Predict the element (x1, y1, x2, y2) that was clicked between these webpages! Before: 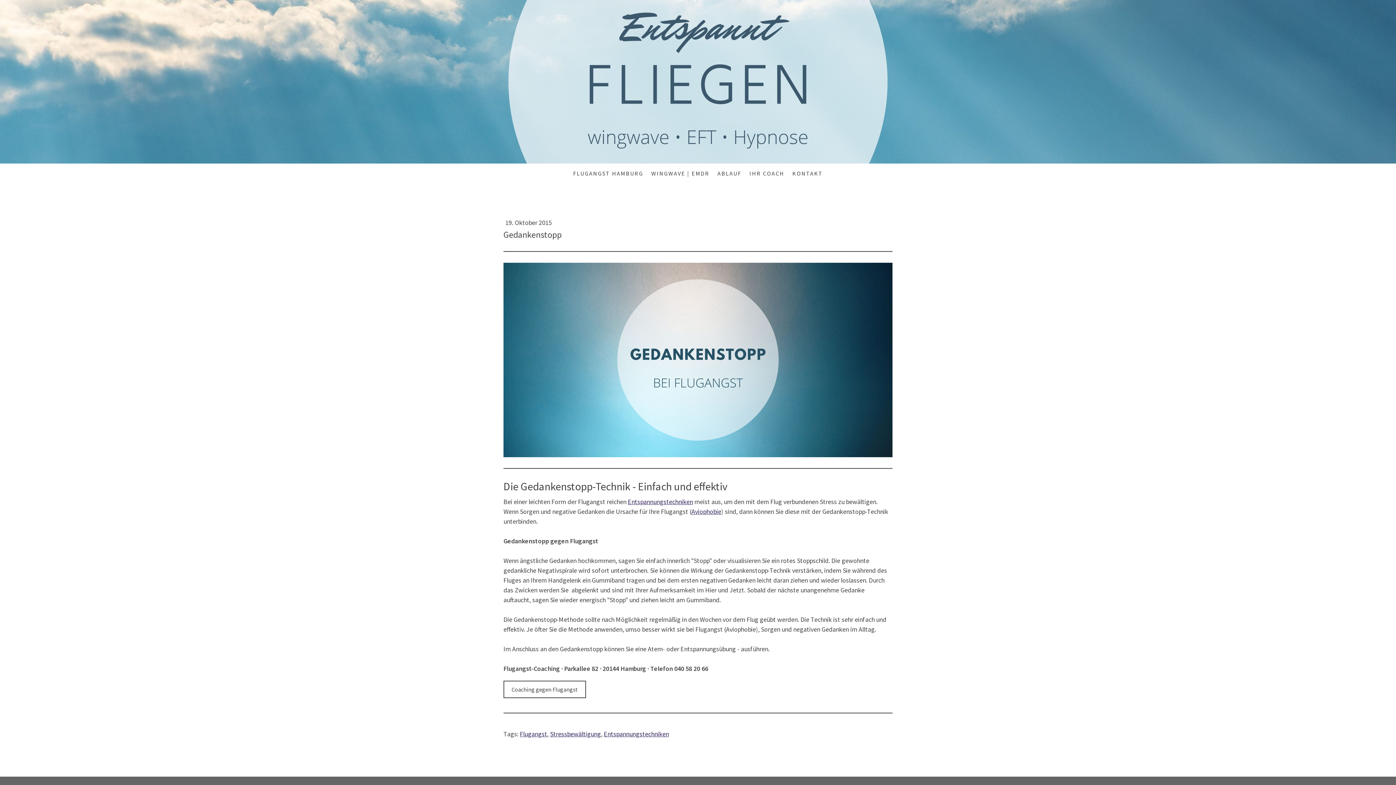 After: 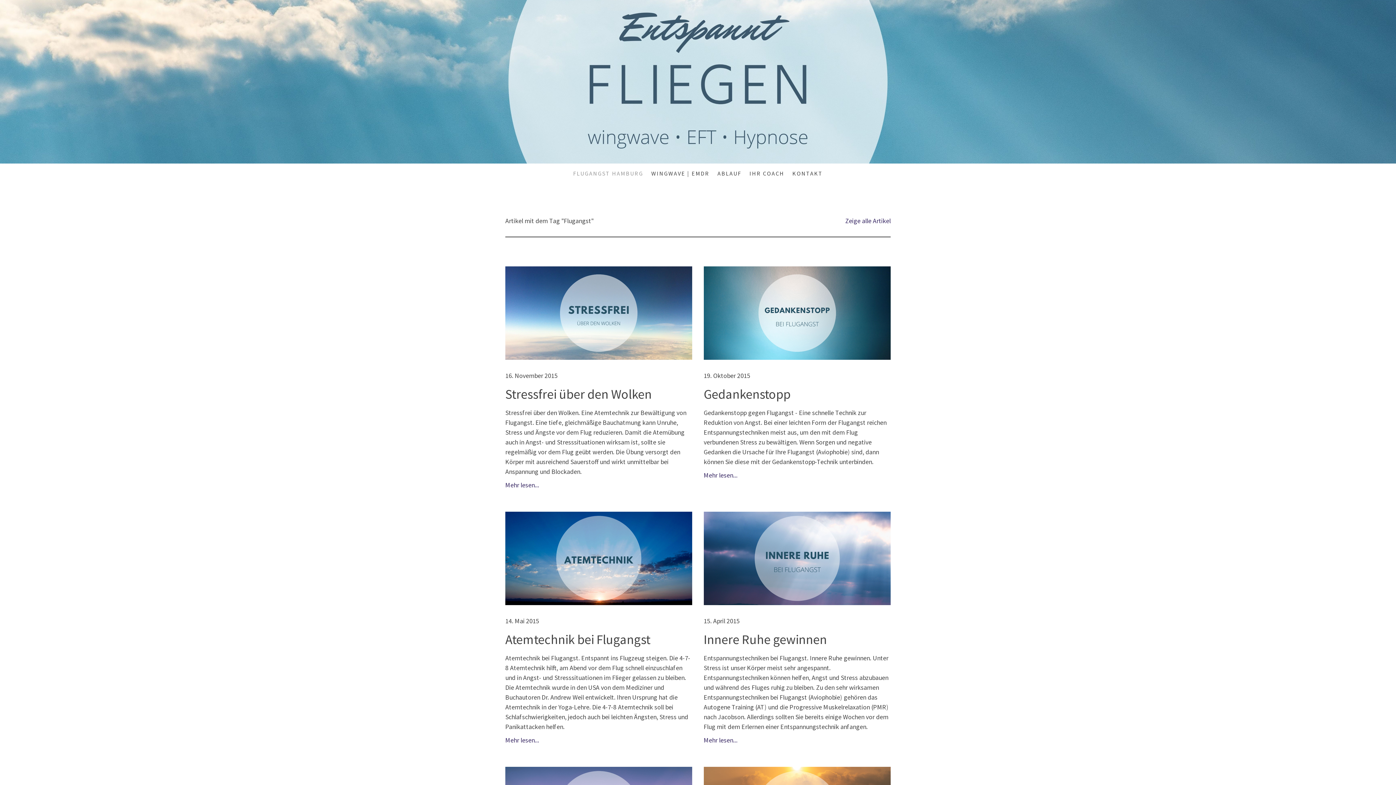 Action: label: Flugangst bbox: (520, 730, 547, 738)